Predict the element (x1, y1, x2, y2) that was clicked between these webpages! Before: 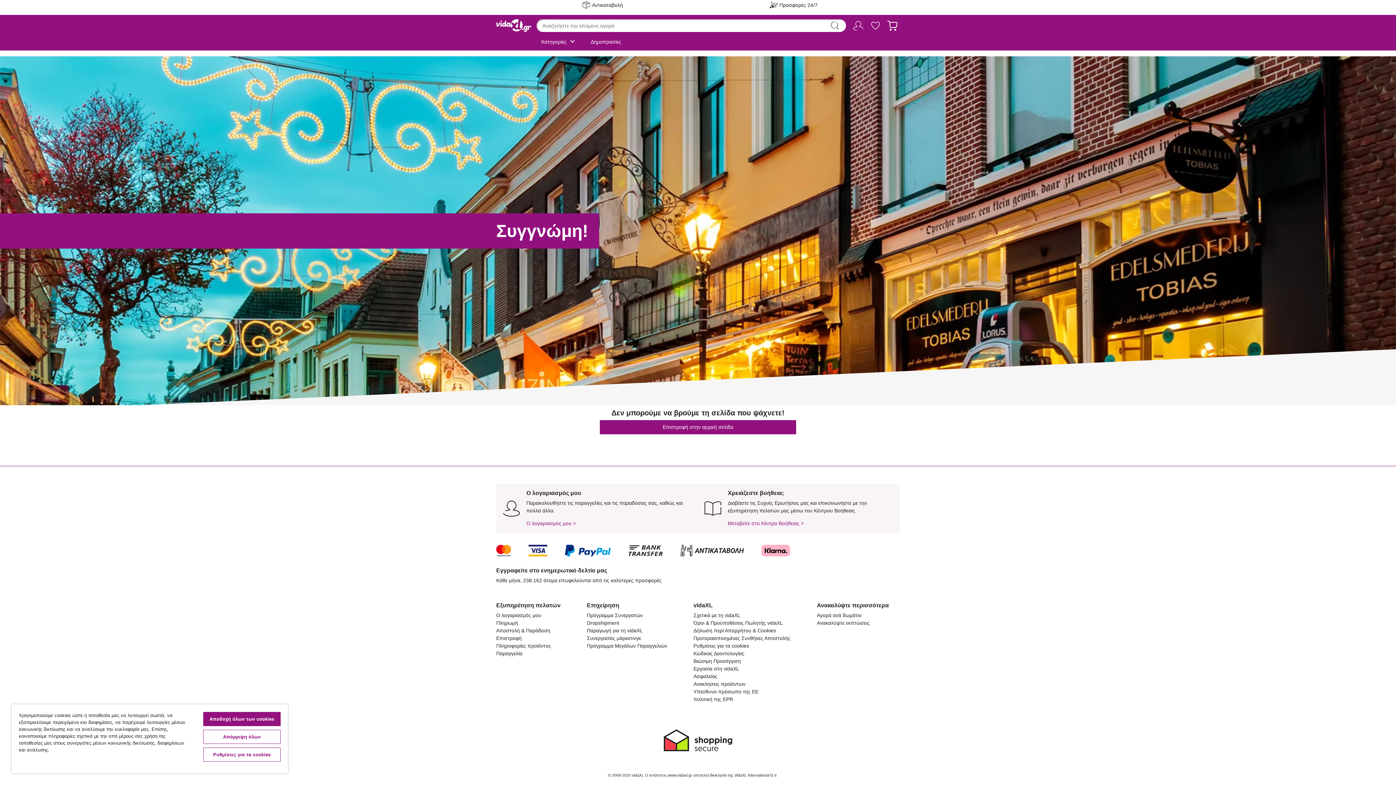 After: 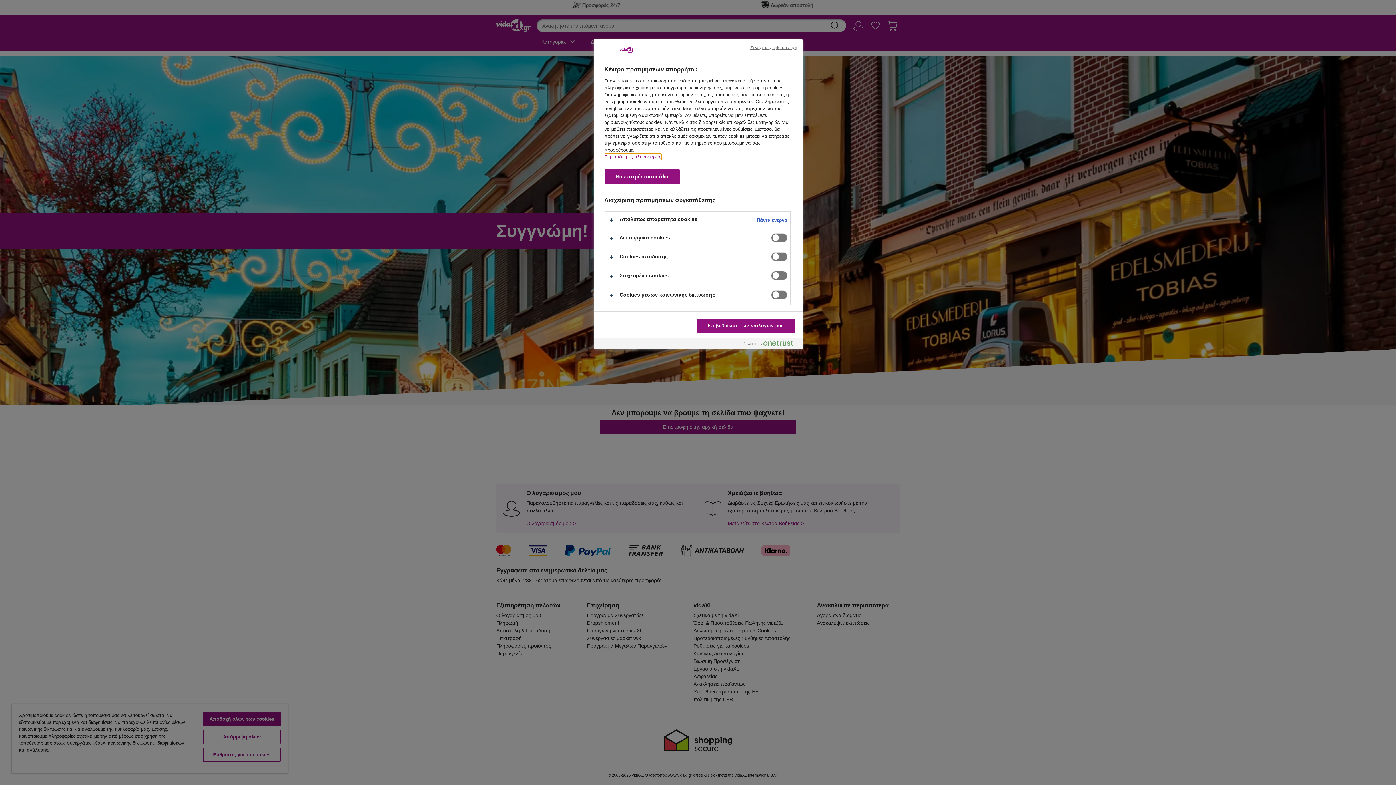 Action: bbox: (203, 748, 280, 762) label: Ρυθμίσεις για τα cookies